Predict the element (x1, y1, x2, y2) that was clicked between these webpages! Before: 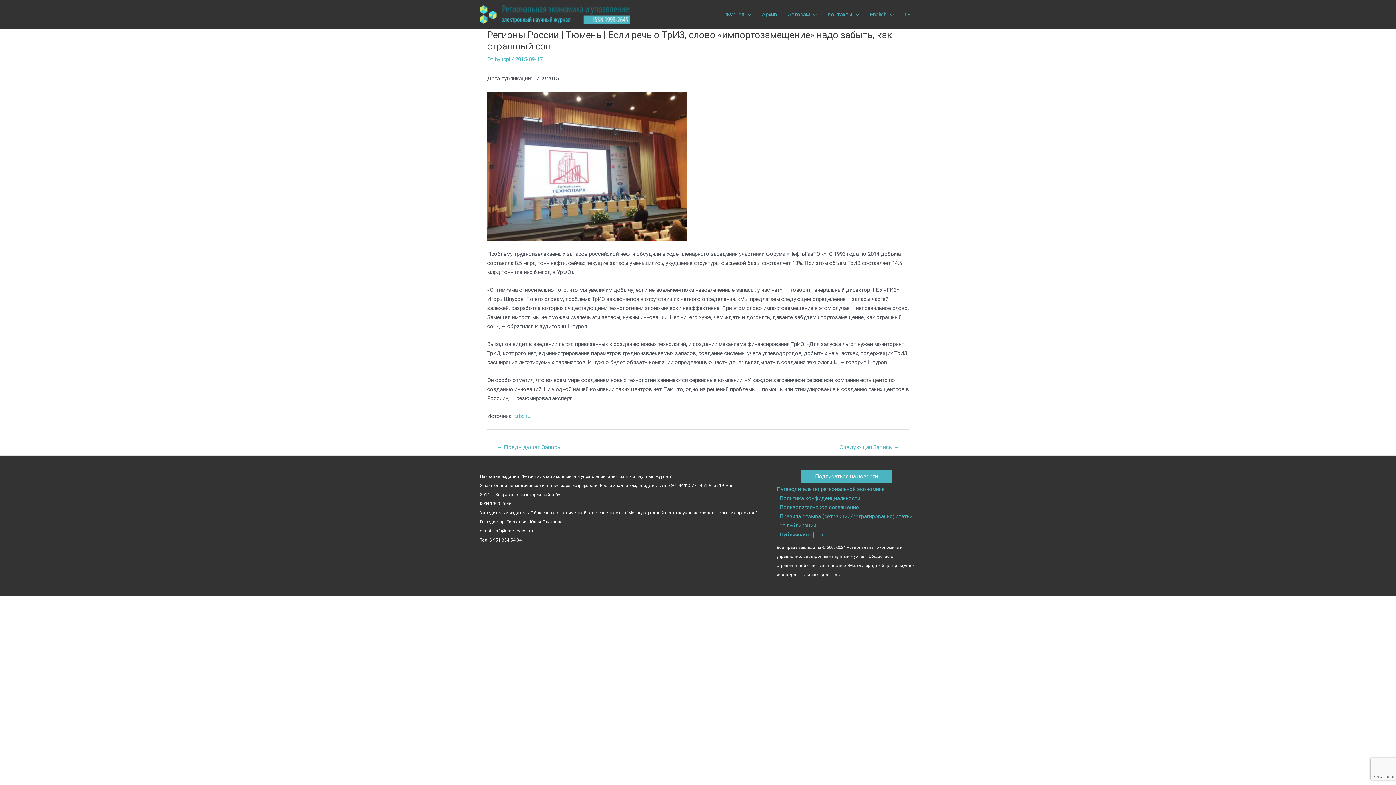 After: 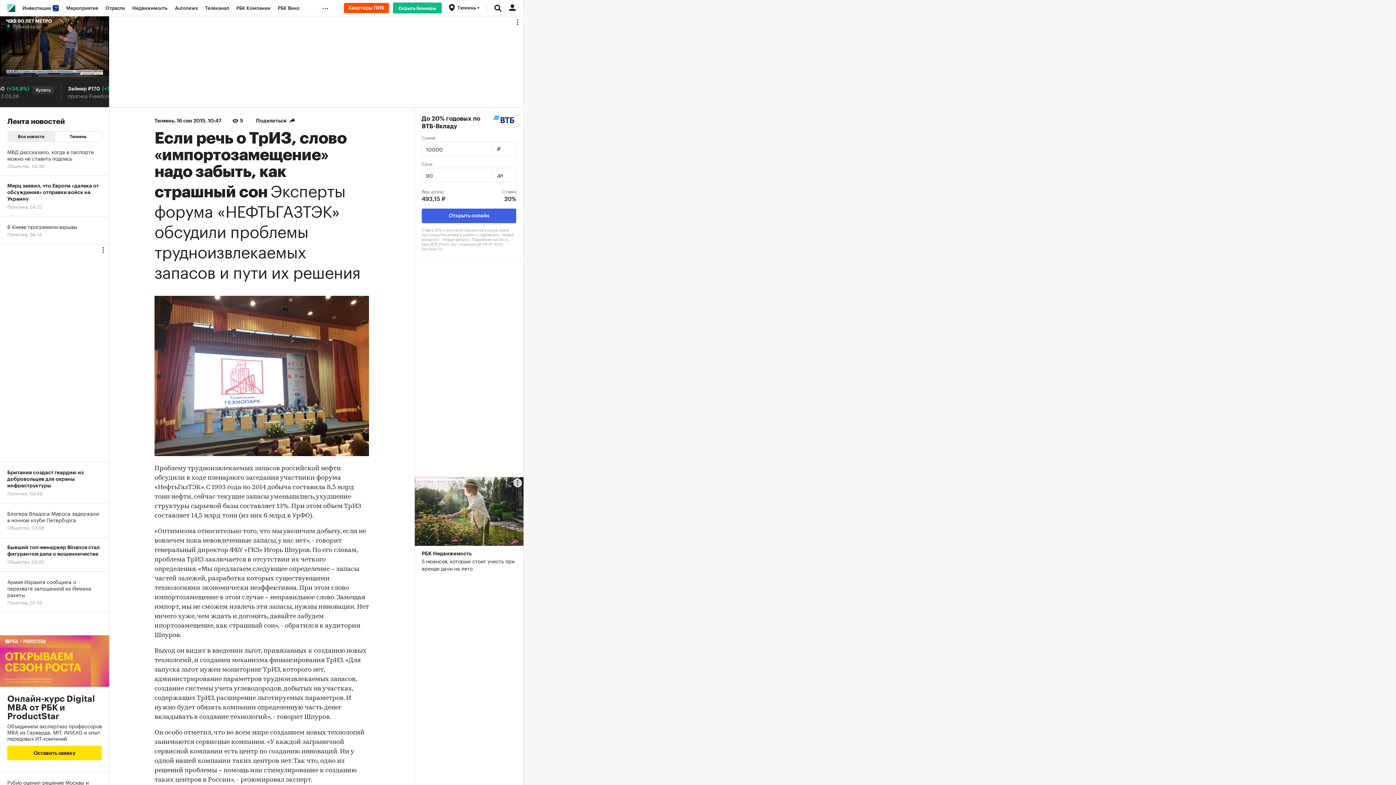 Action: bbox: (514, 413, 530, 419) label: t.rbc.ru